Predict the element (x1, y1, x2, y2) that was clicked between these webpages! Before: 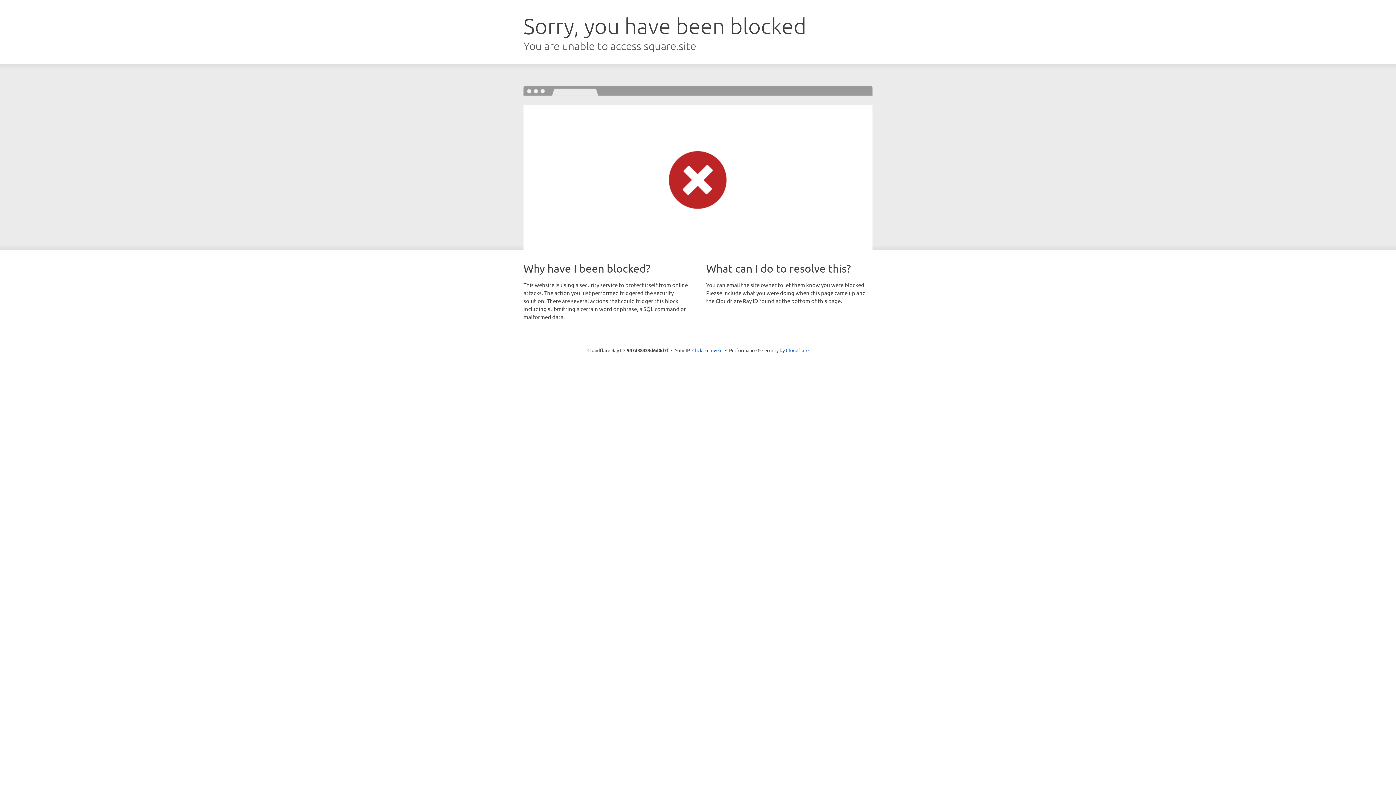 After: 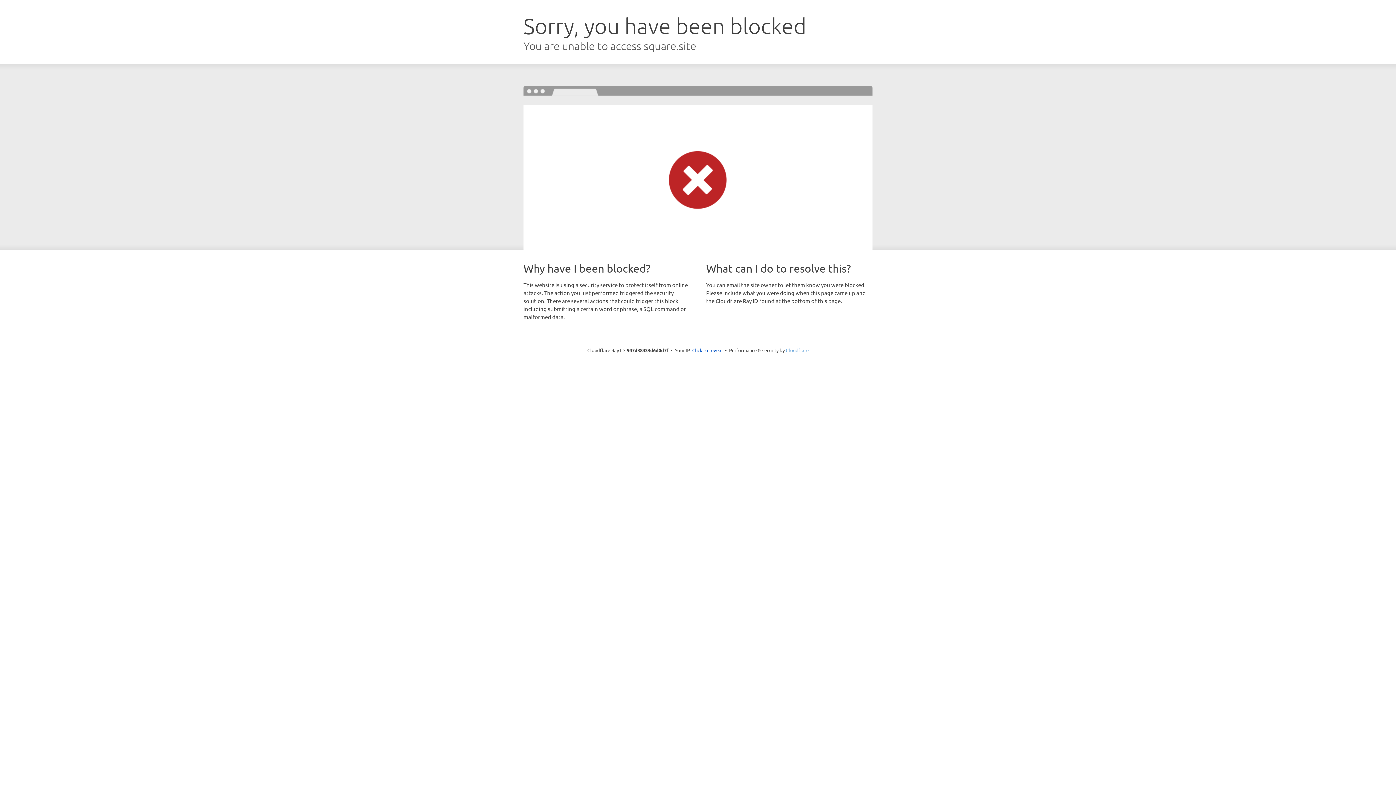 Action: bbox: (786, 347, 808, 353) label: Cloudflare